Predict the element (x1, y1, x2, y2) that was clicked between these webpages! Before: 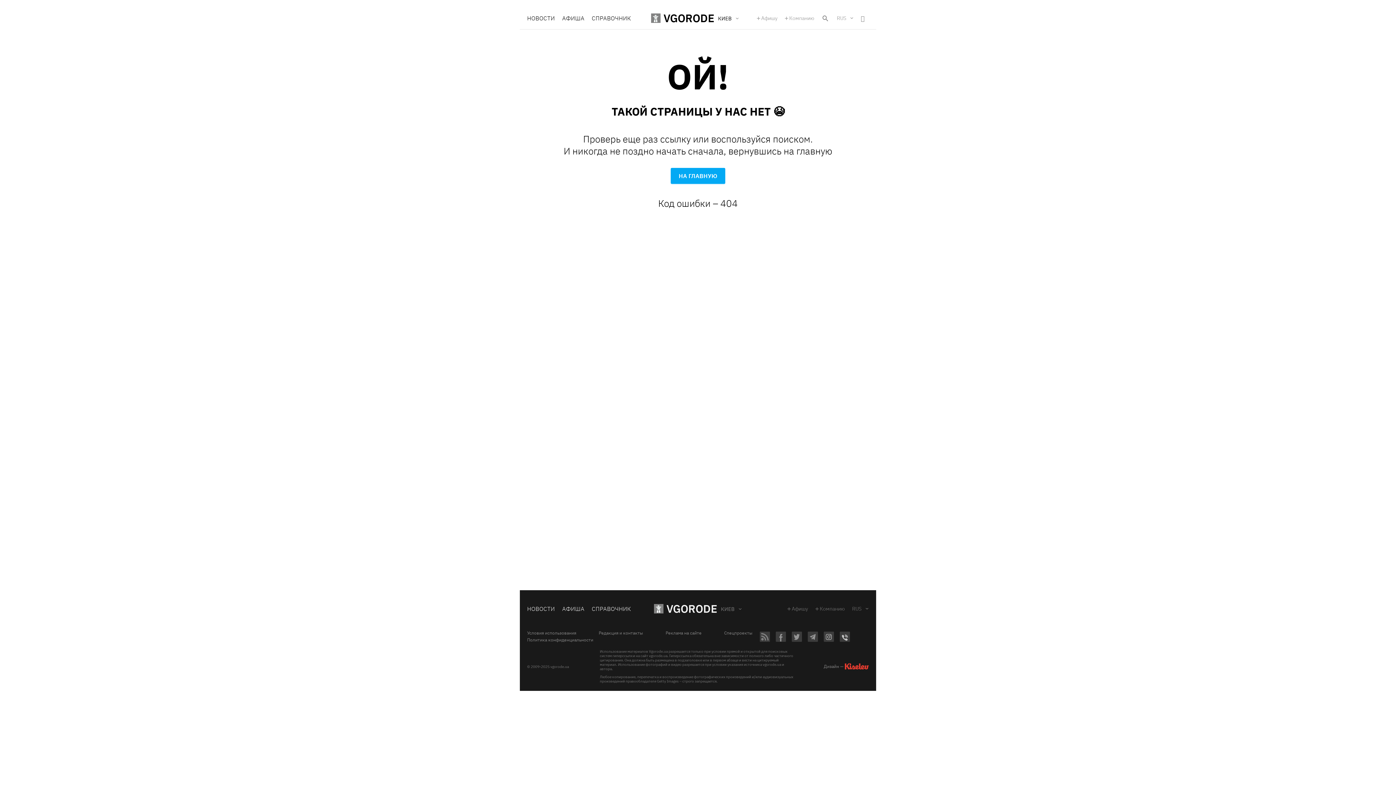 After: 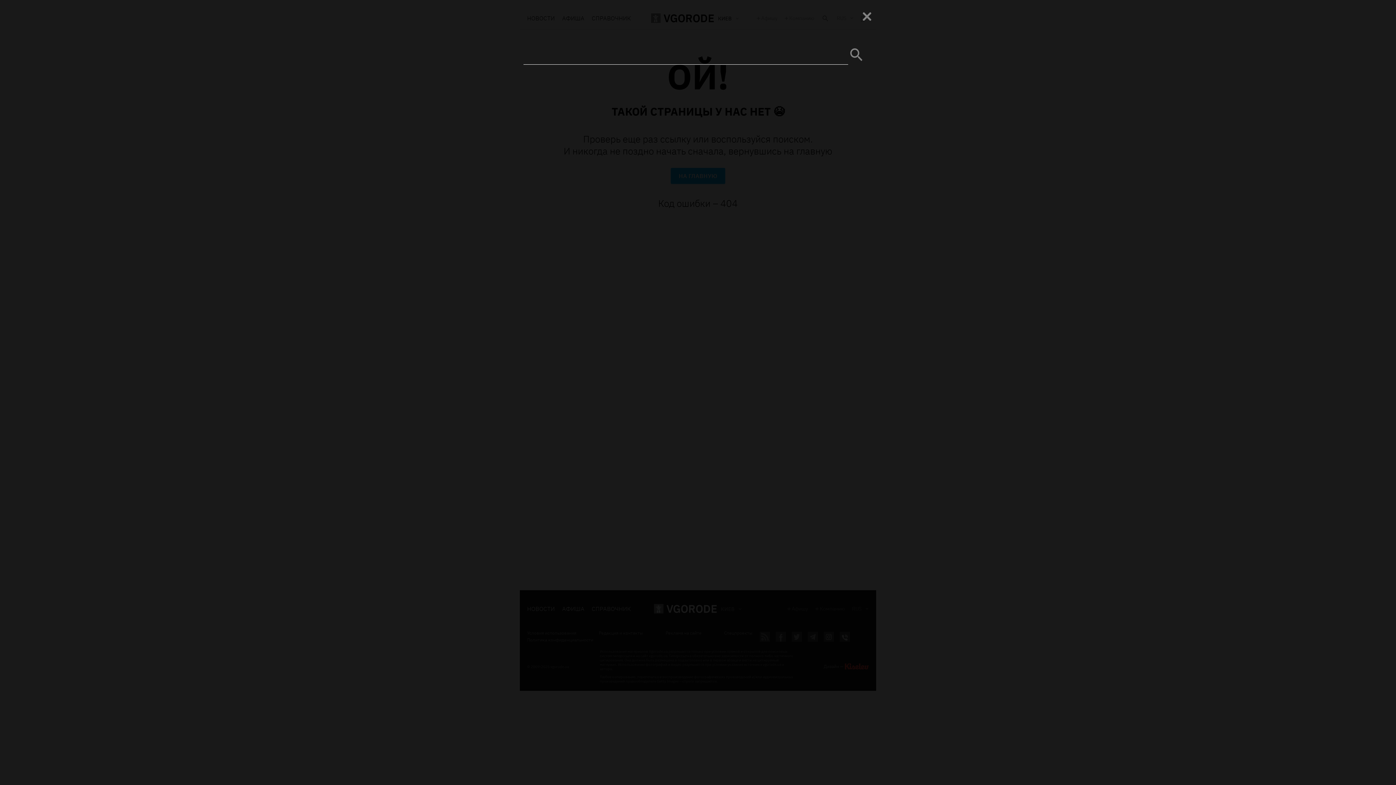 Action: bbox: (821, 14, 829, 22)